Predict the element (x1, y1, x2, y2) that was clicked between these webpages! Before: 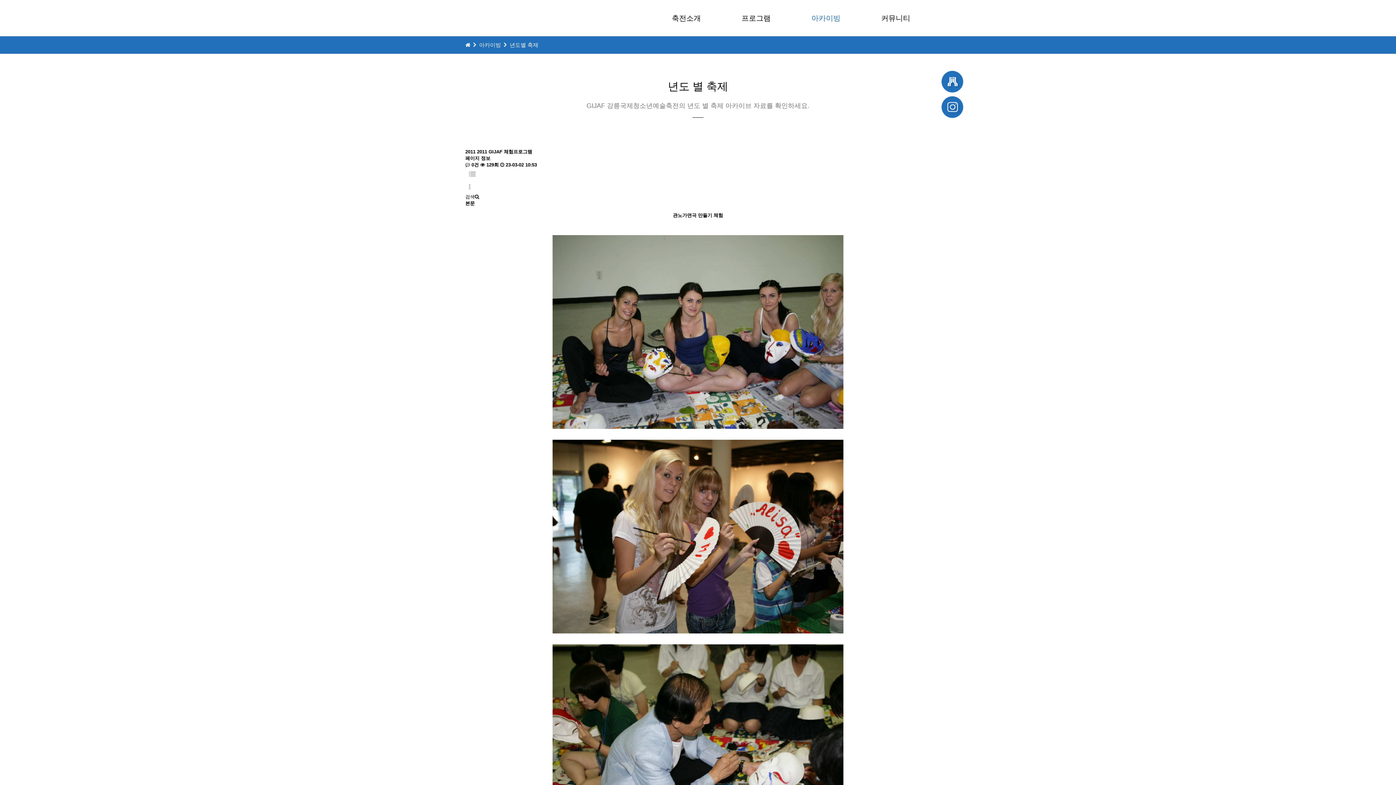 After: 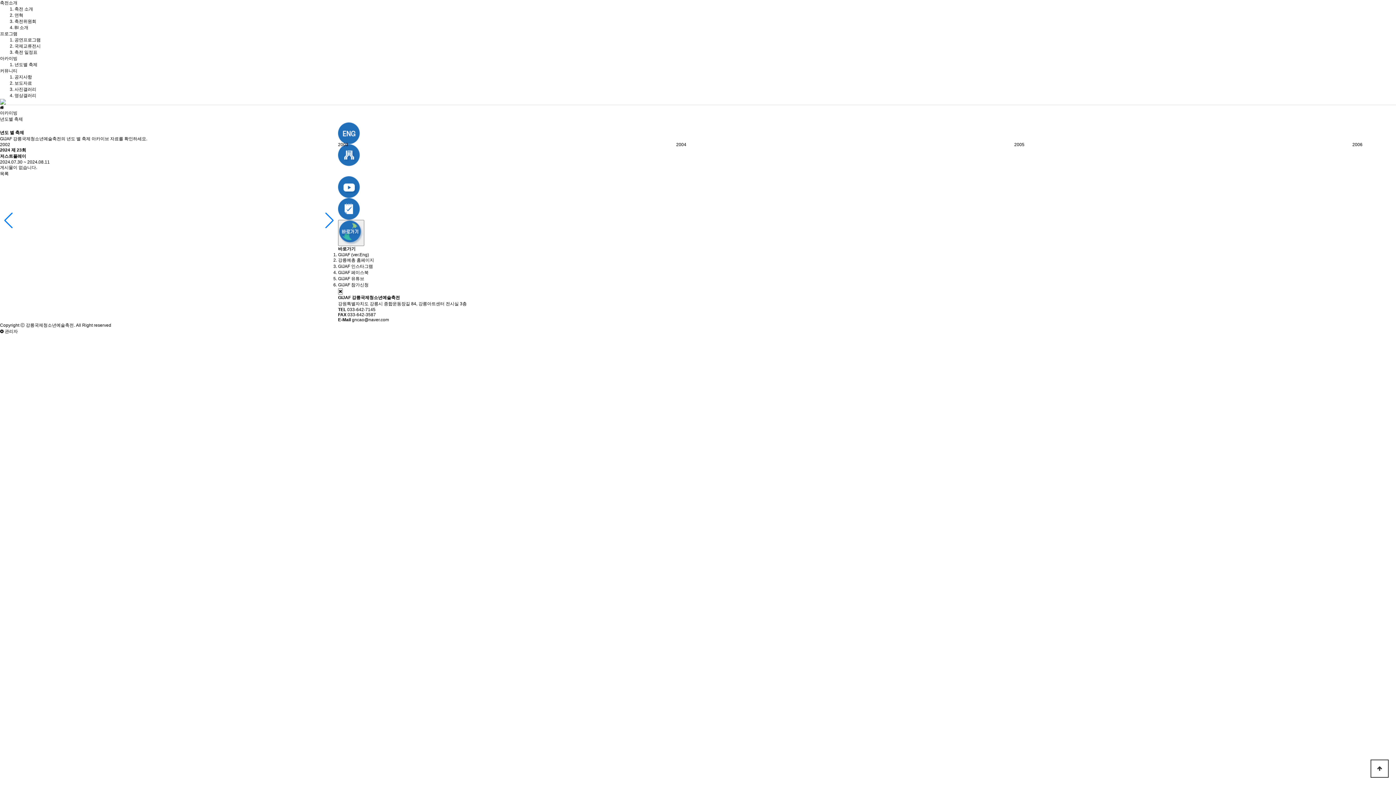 Action: label: 목록 bbox: (465, 168, 479, 181)